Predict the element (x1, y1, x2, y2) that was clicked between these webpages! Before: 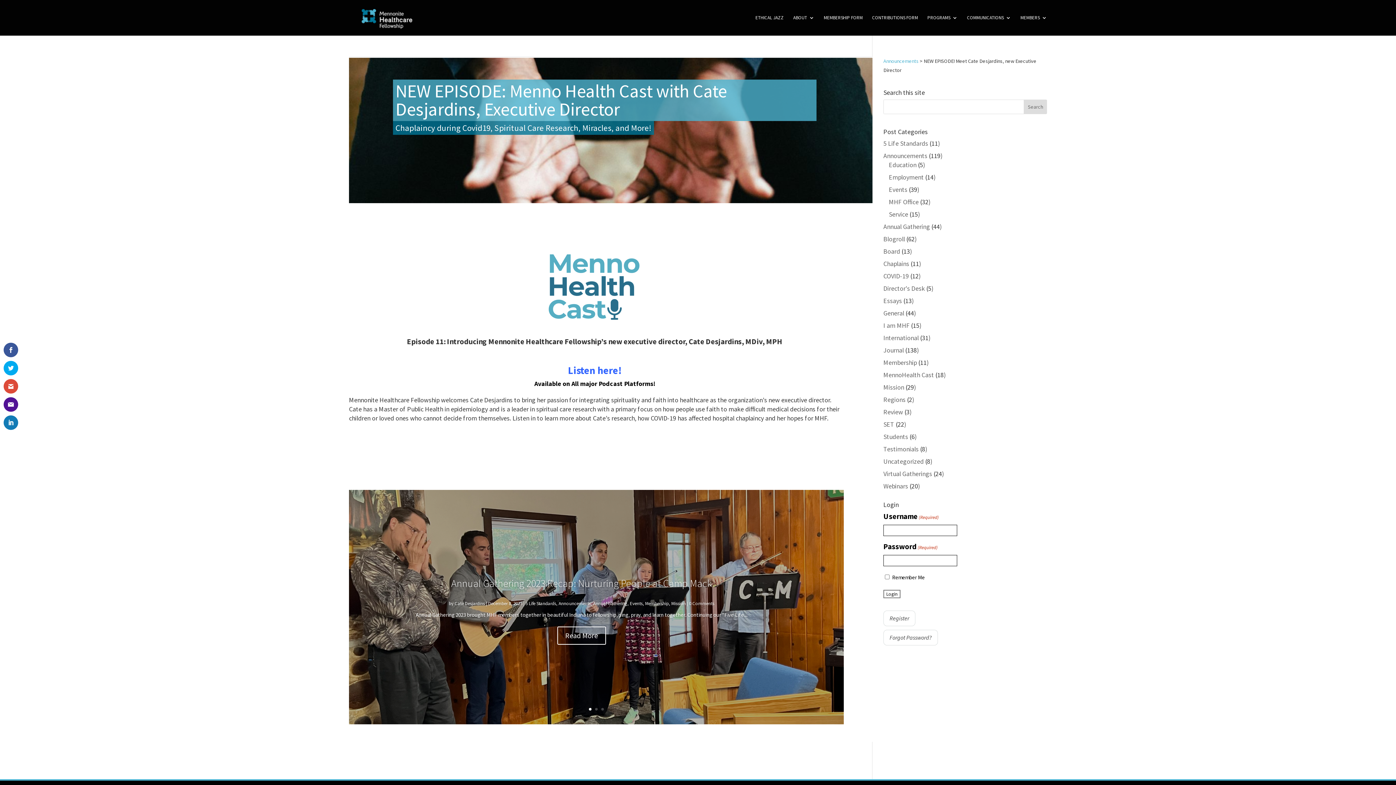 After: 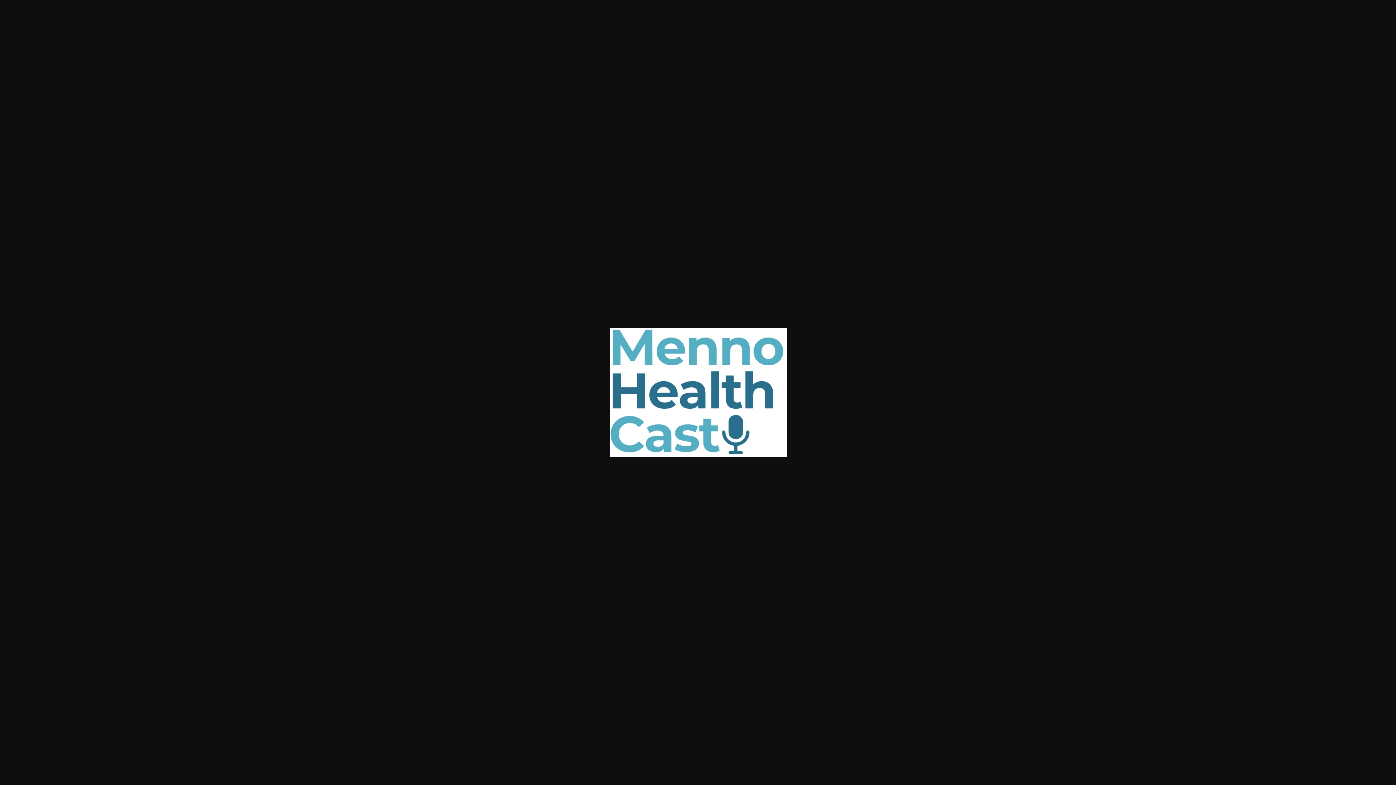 Action: bbox: (349, 253, 840, 321)